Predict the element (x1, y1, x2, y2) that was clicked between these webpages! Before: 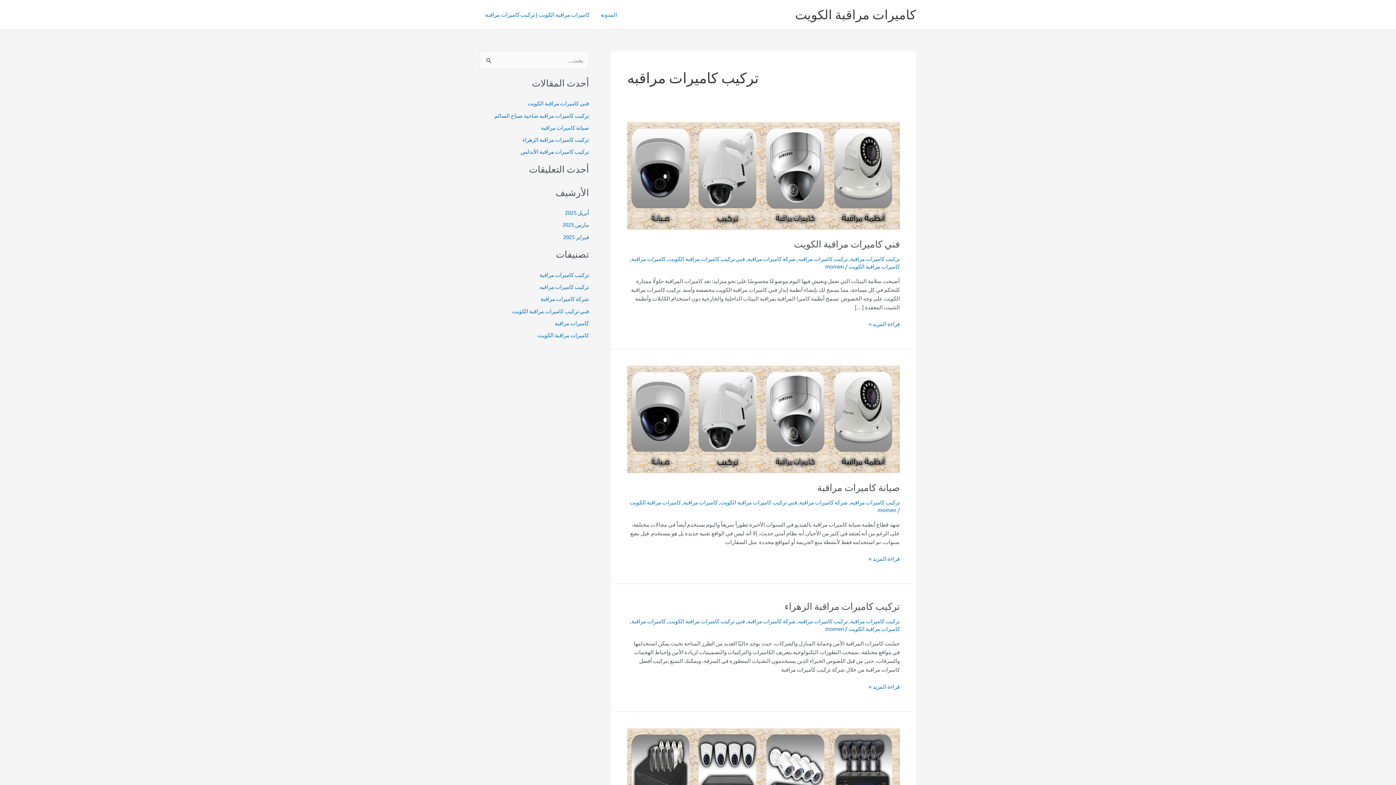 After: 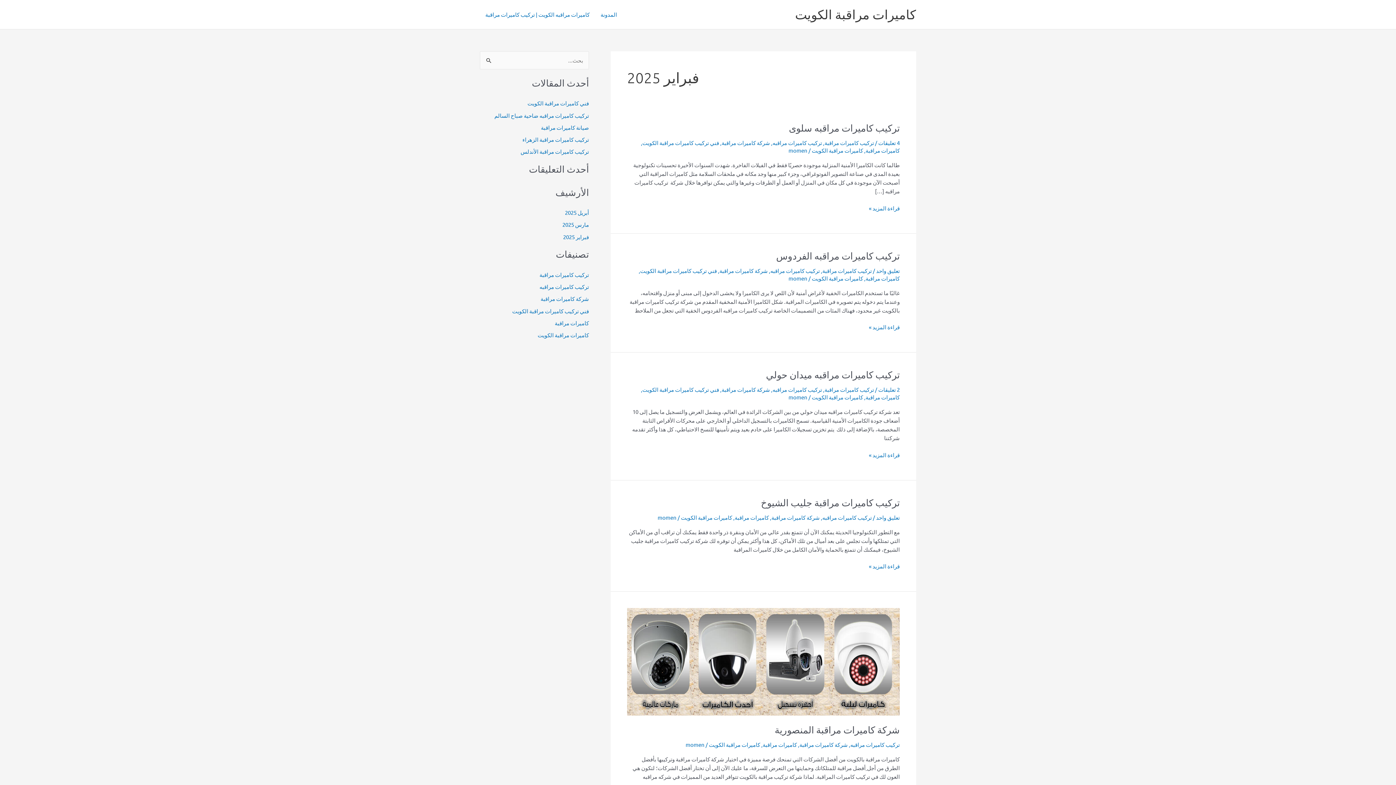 Action: bbox: (563, 233, 589, 240) label: فبراير 2025